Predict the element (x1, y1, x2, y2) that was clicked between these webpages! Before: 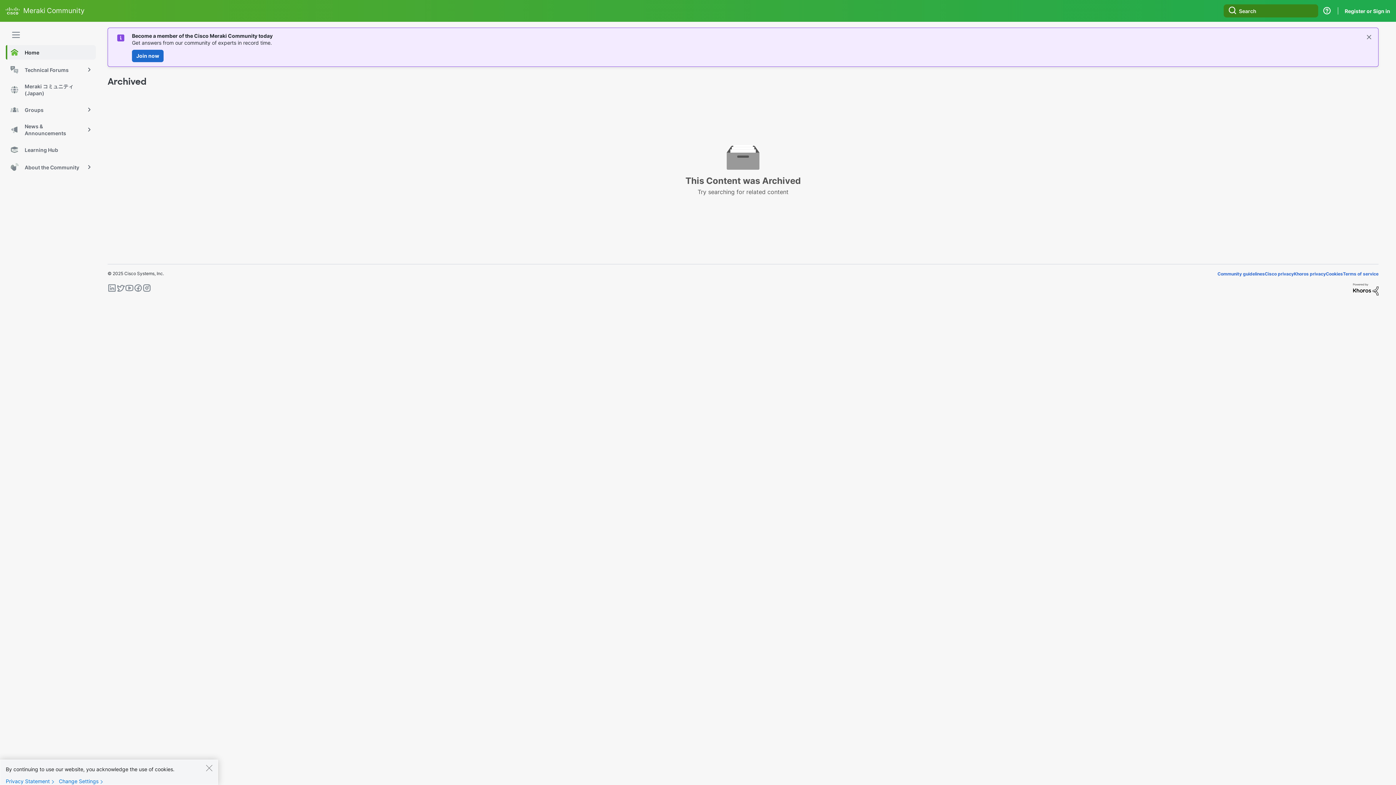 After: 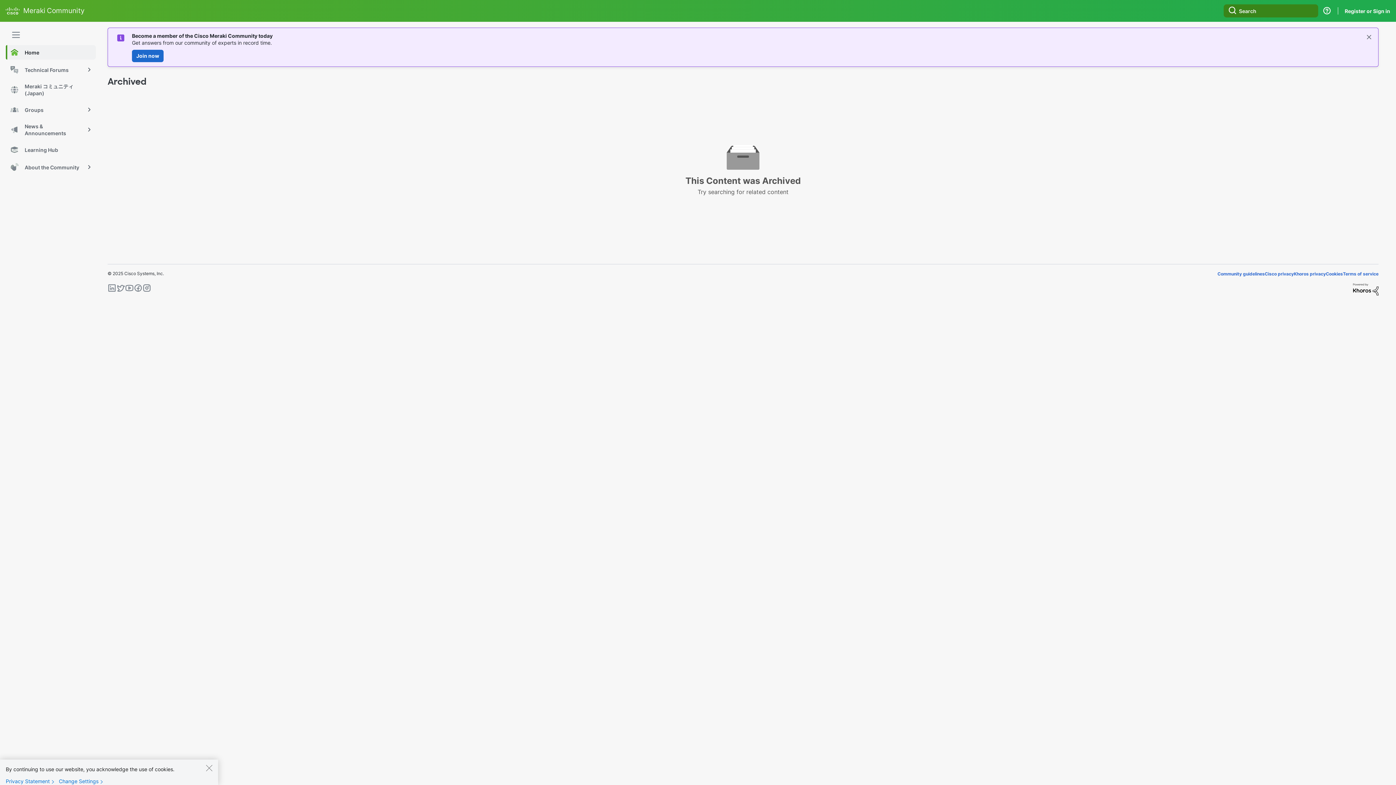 Action: bbox: (142, 283, 151, 295)